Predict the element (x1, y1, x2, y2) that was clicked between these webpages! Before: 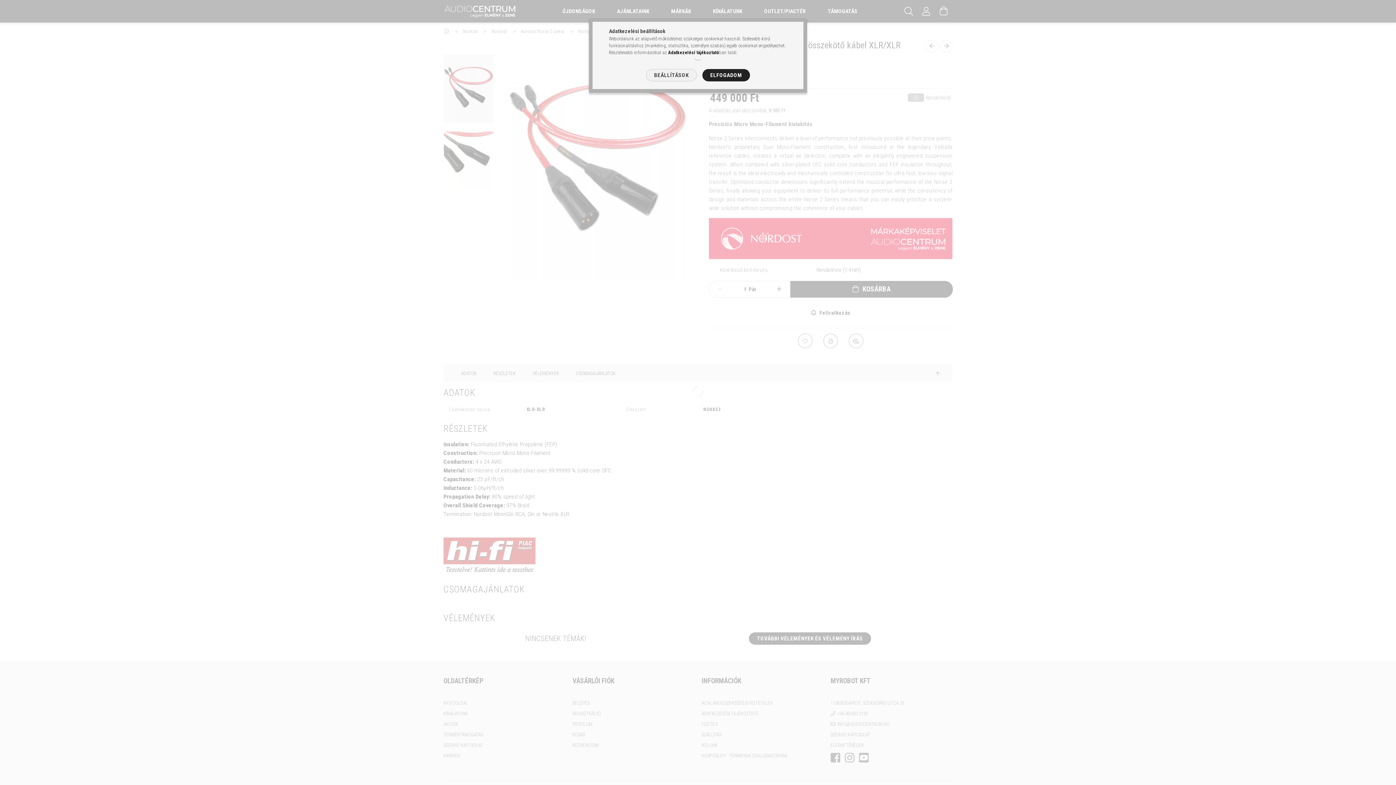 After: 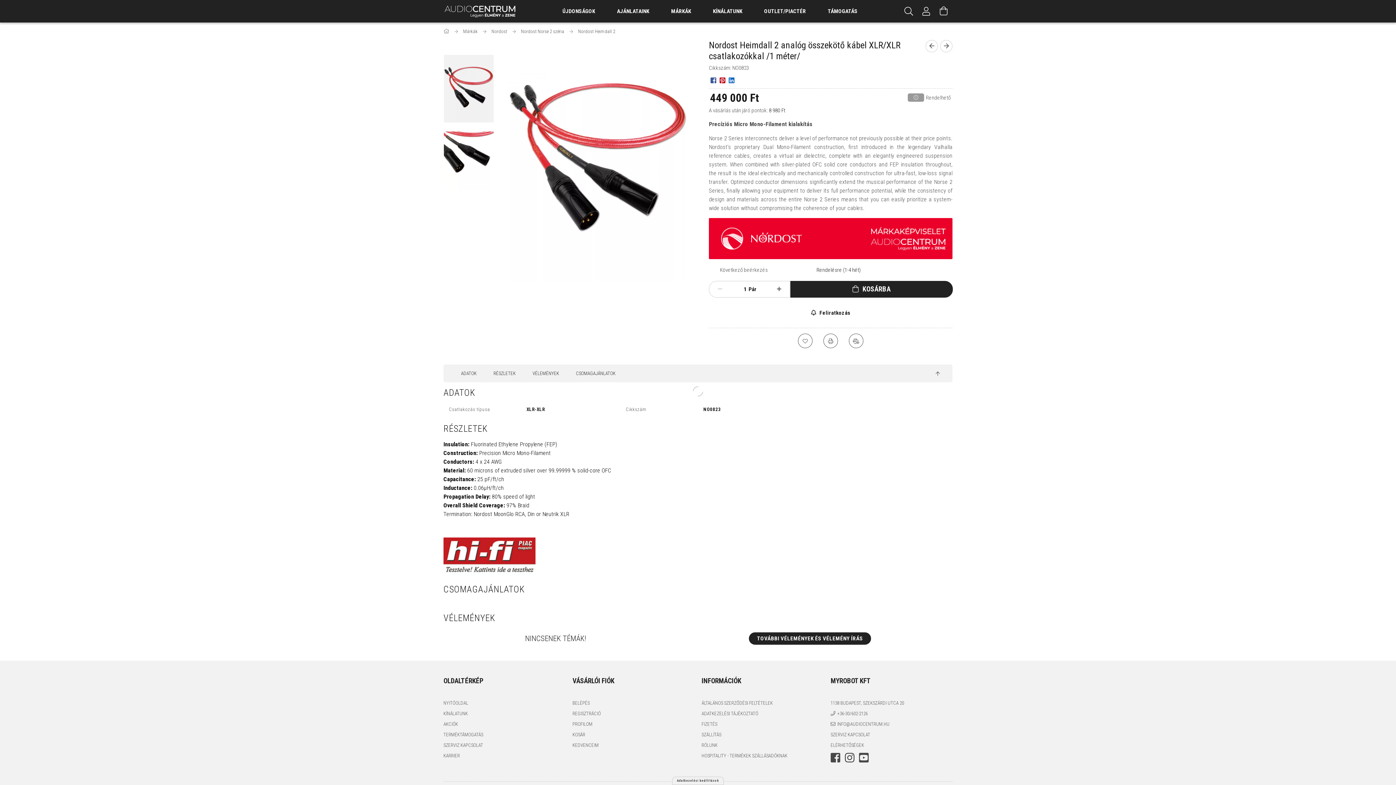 Action: bbox: (702, 69, 750, 81) label: ELFOGADOM